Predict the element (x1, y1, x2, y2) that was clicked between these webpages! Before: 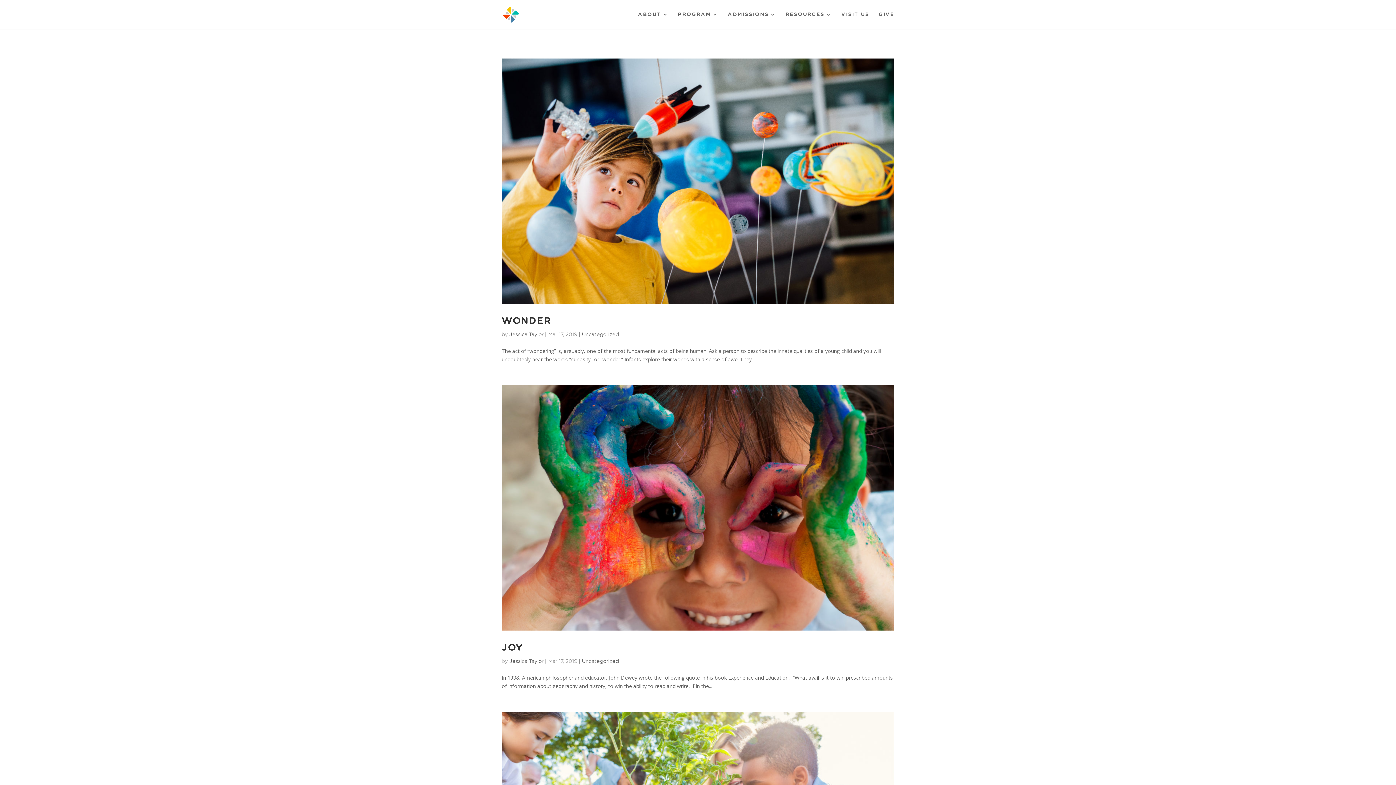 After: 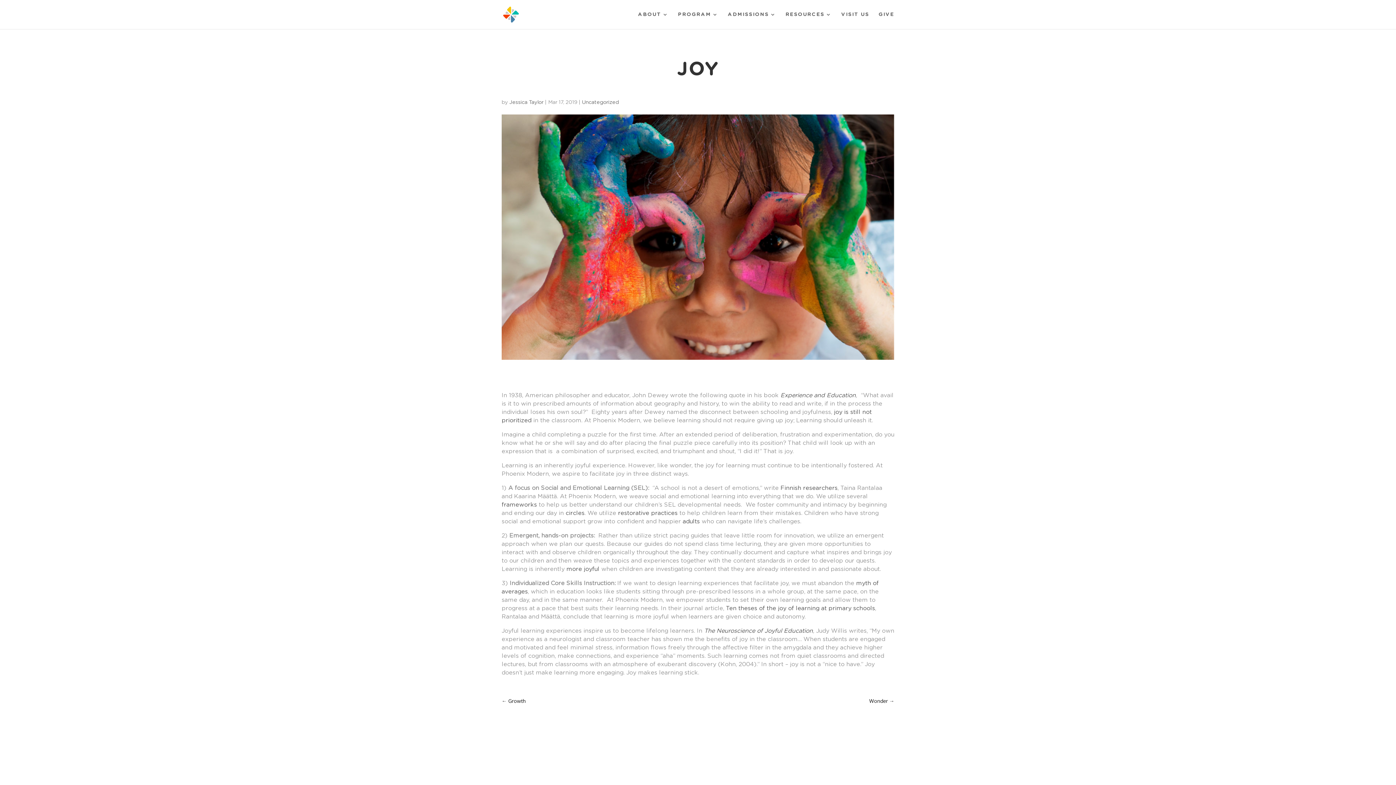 Action: bbox: (501, 643, 523, 652) label: JOY